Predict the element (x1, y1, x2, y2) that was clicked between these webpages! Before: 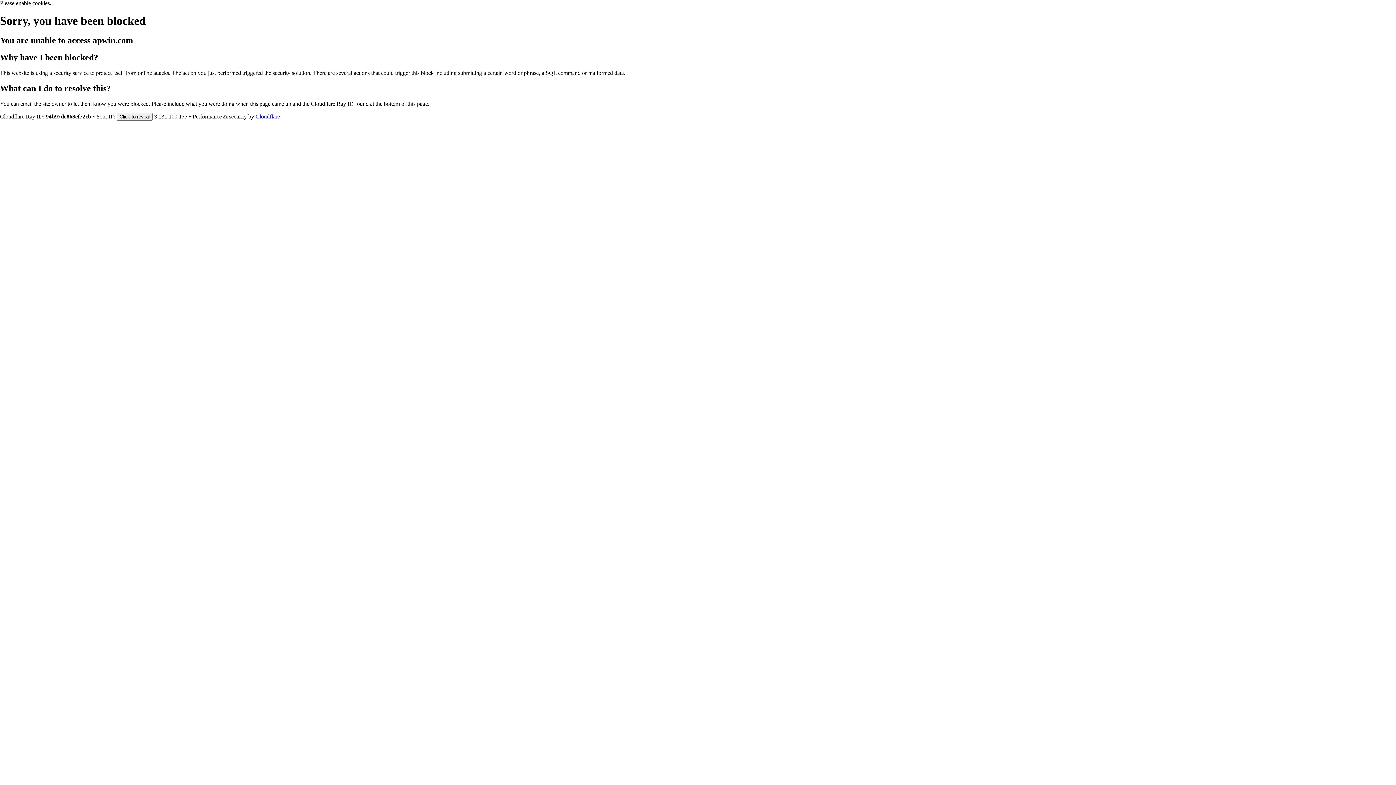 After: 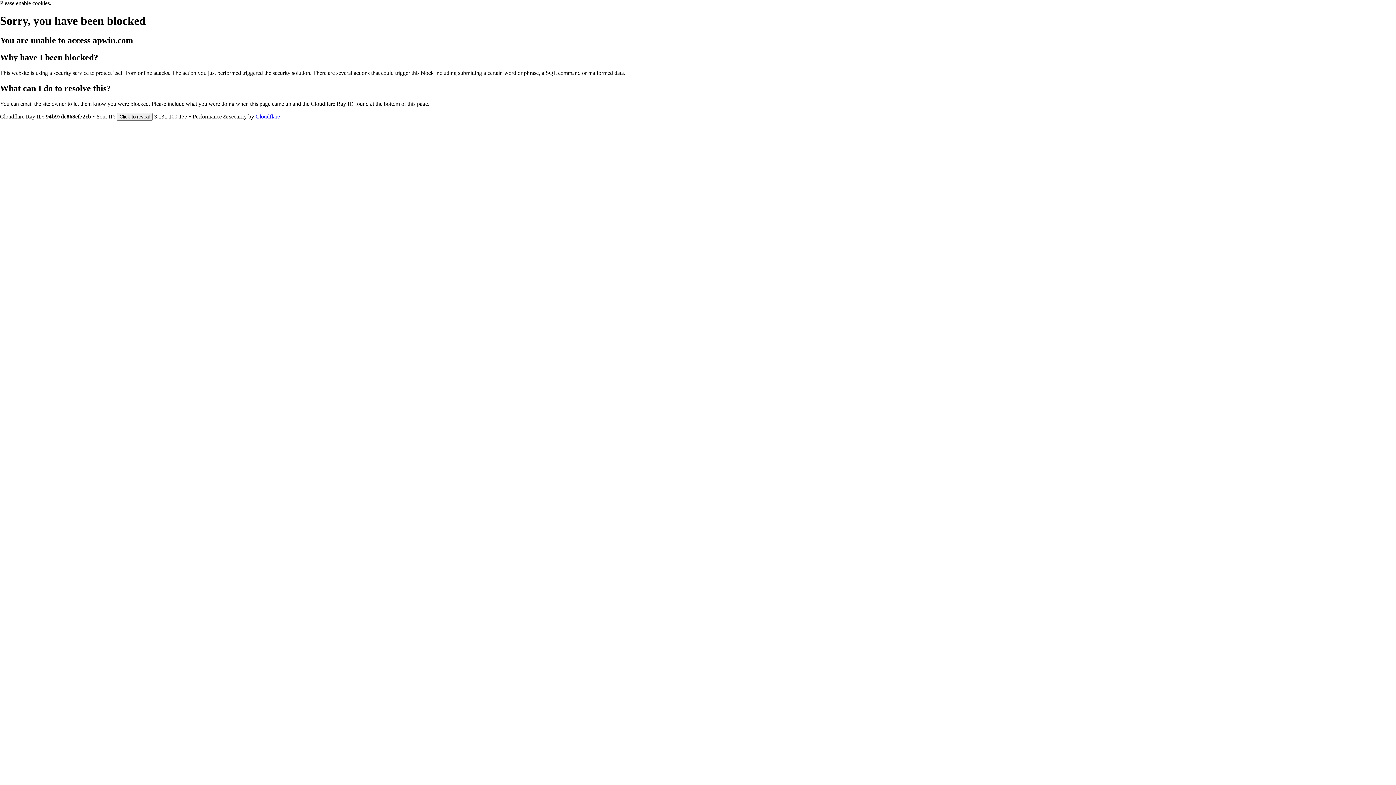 Action: bbox: (255, 113, 280, 119) label: Cloudflare